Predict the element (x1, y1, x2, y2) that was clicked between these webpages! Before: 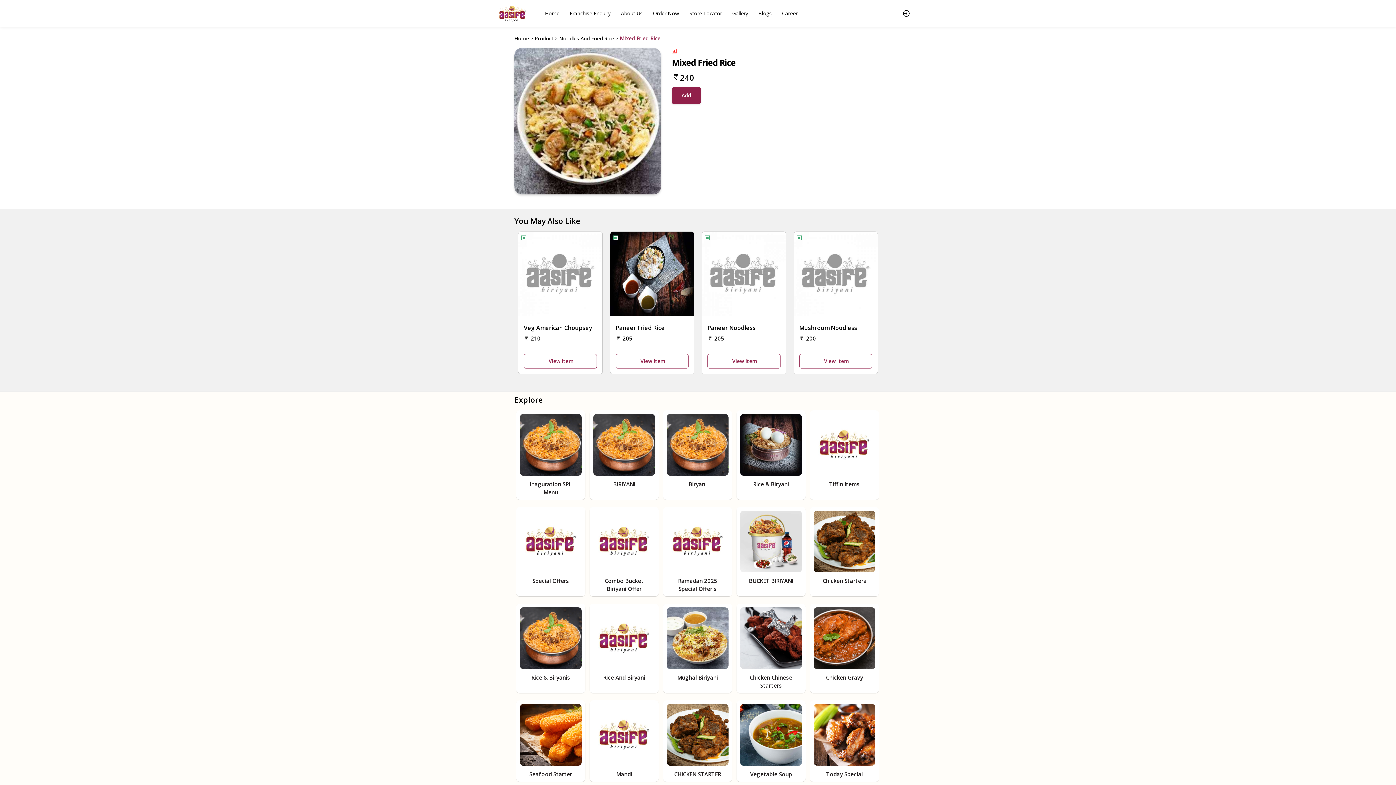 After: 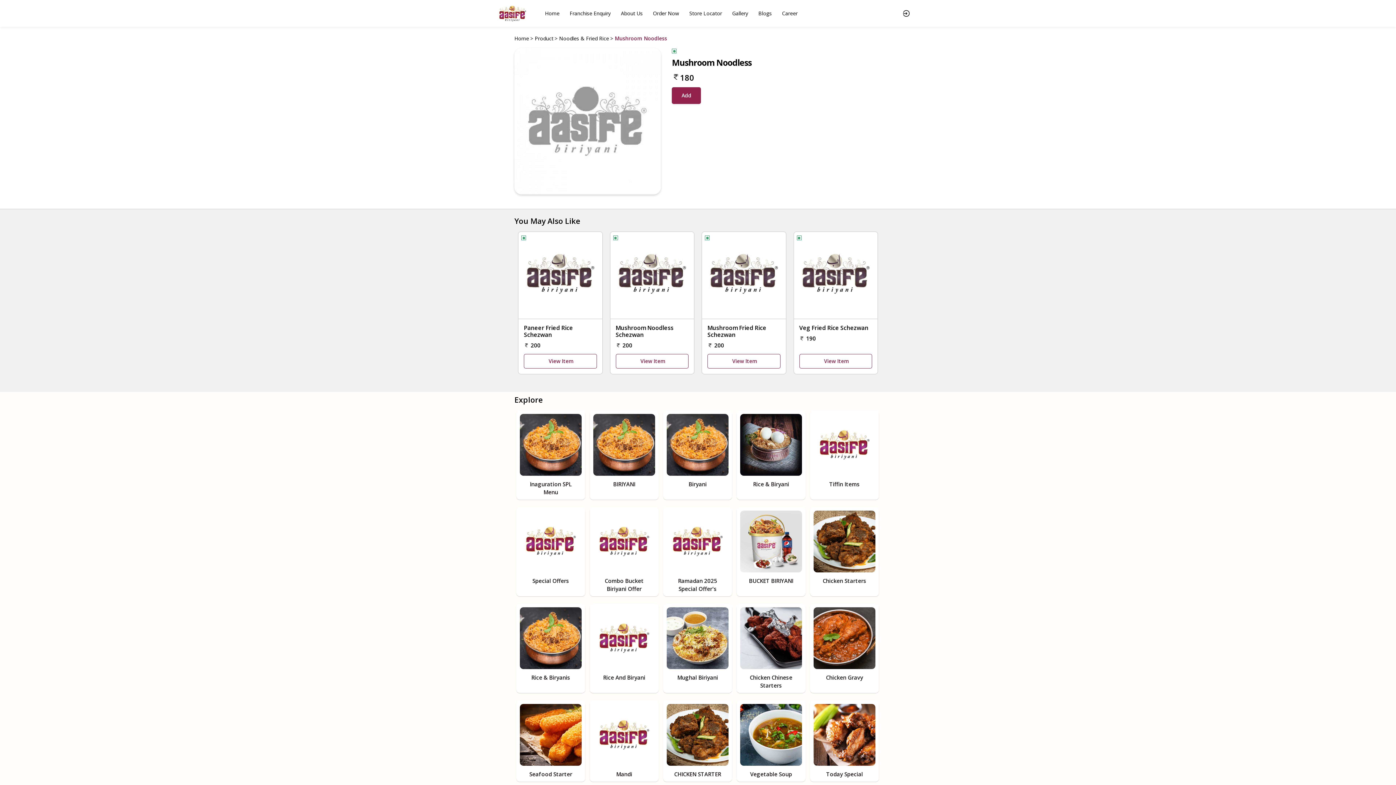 Action: bbox: (794, 232, 877, 318)